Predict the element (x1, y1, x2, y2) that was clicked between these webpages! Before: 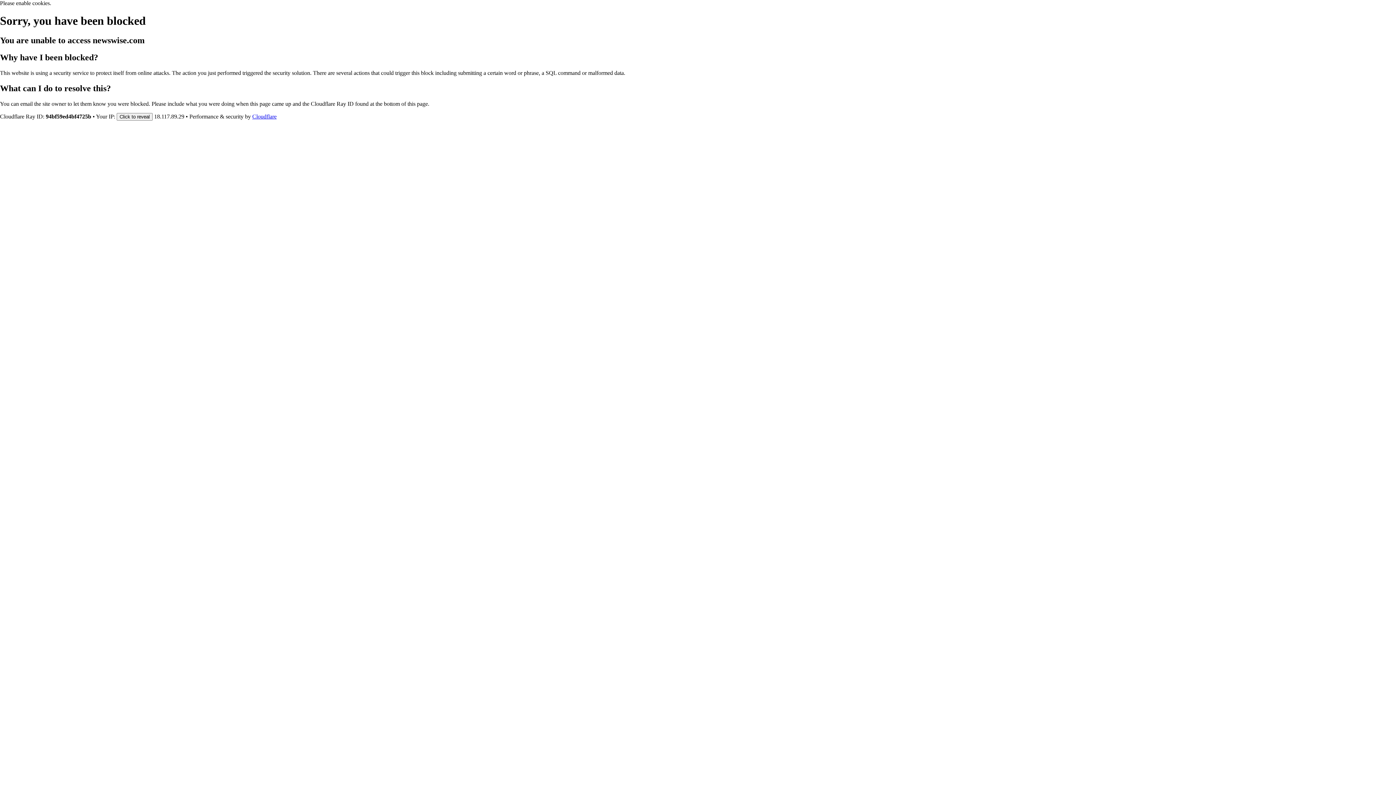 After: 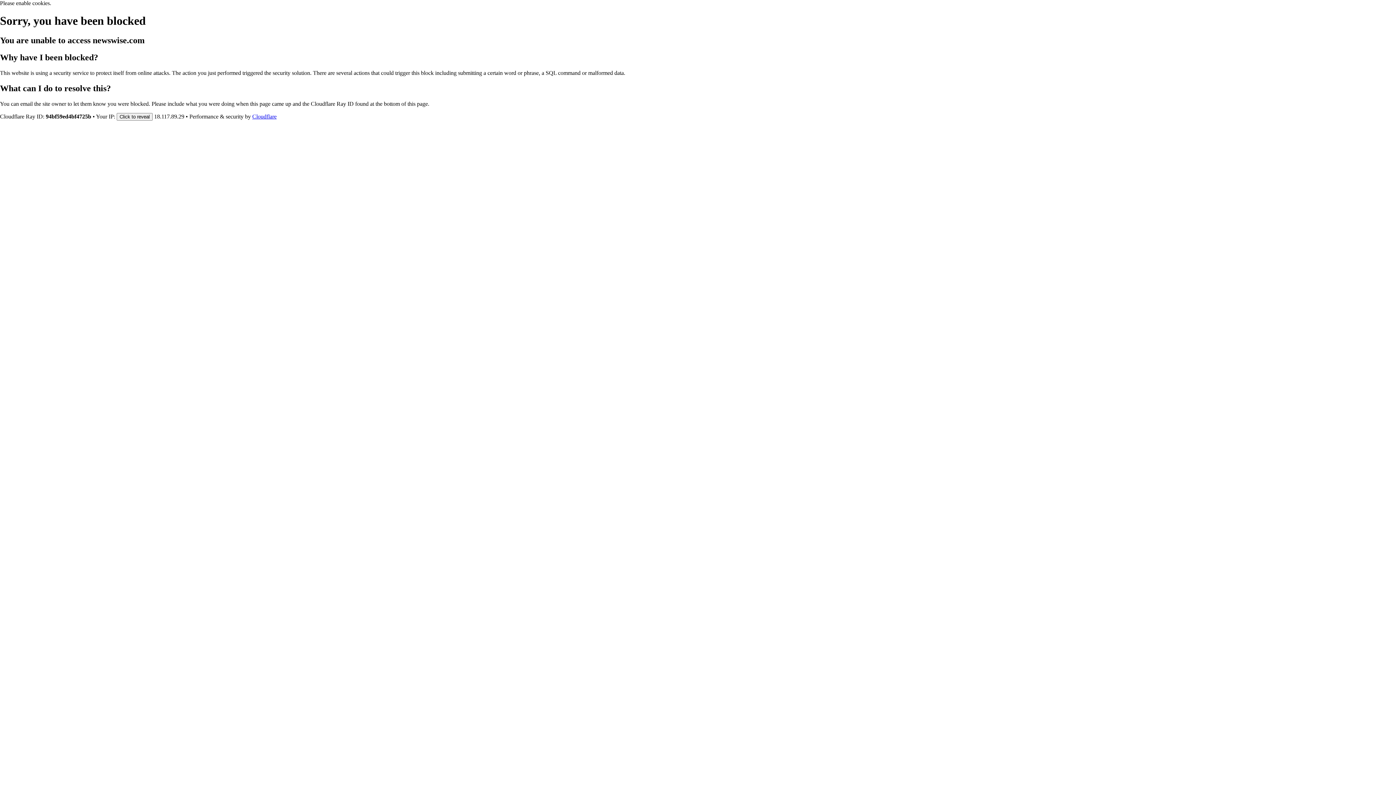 Action: label: Cloudflare bbox: (252, 113, 276, 119)